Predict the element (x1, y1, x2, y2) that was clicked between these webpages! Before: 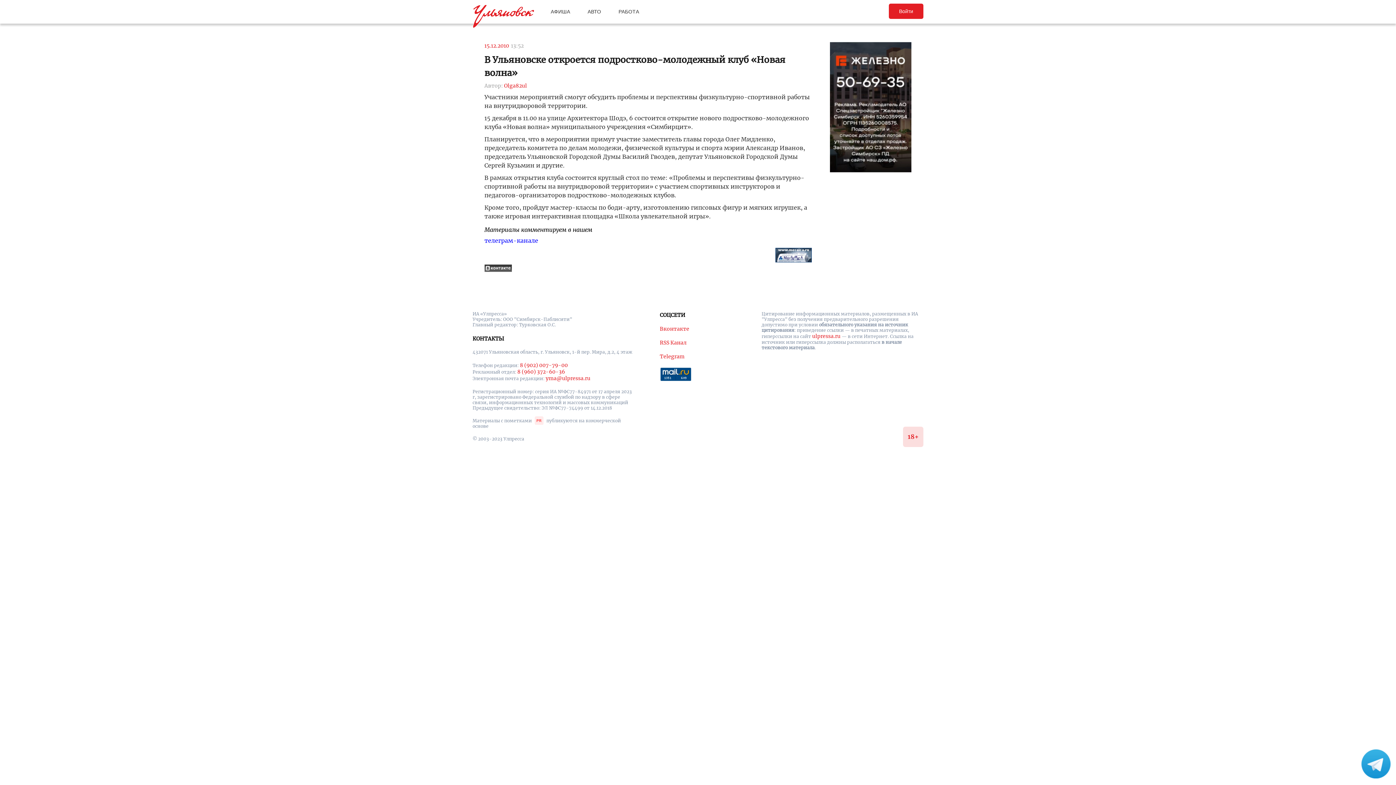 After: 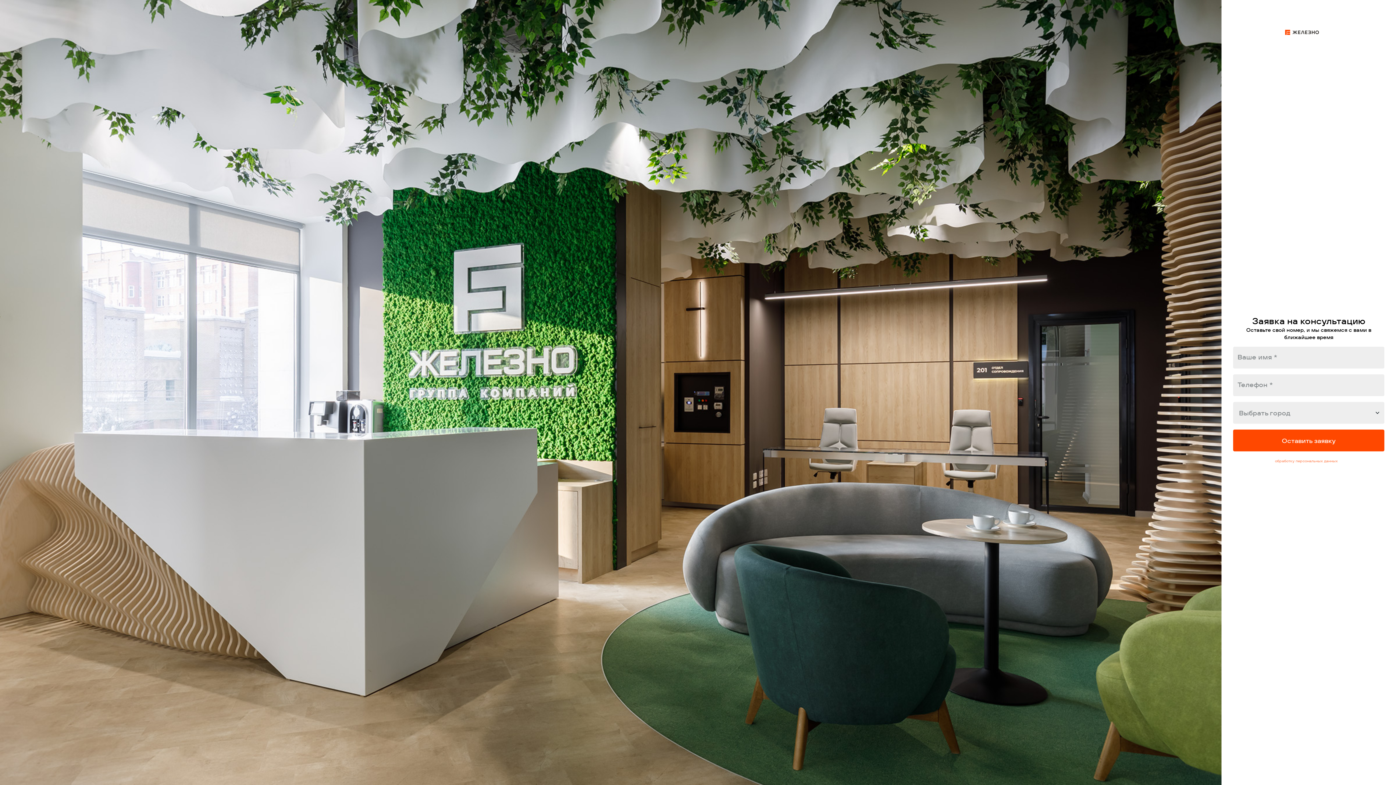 Action: bbox: (830, 168, 911, 173)